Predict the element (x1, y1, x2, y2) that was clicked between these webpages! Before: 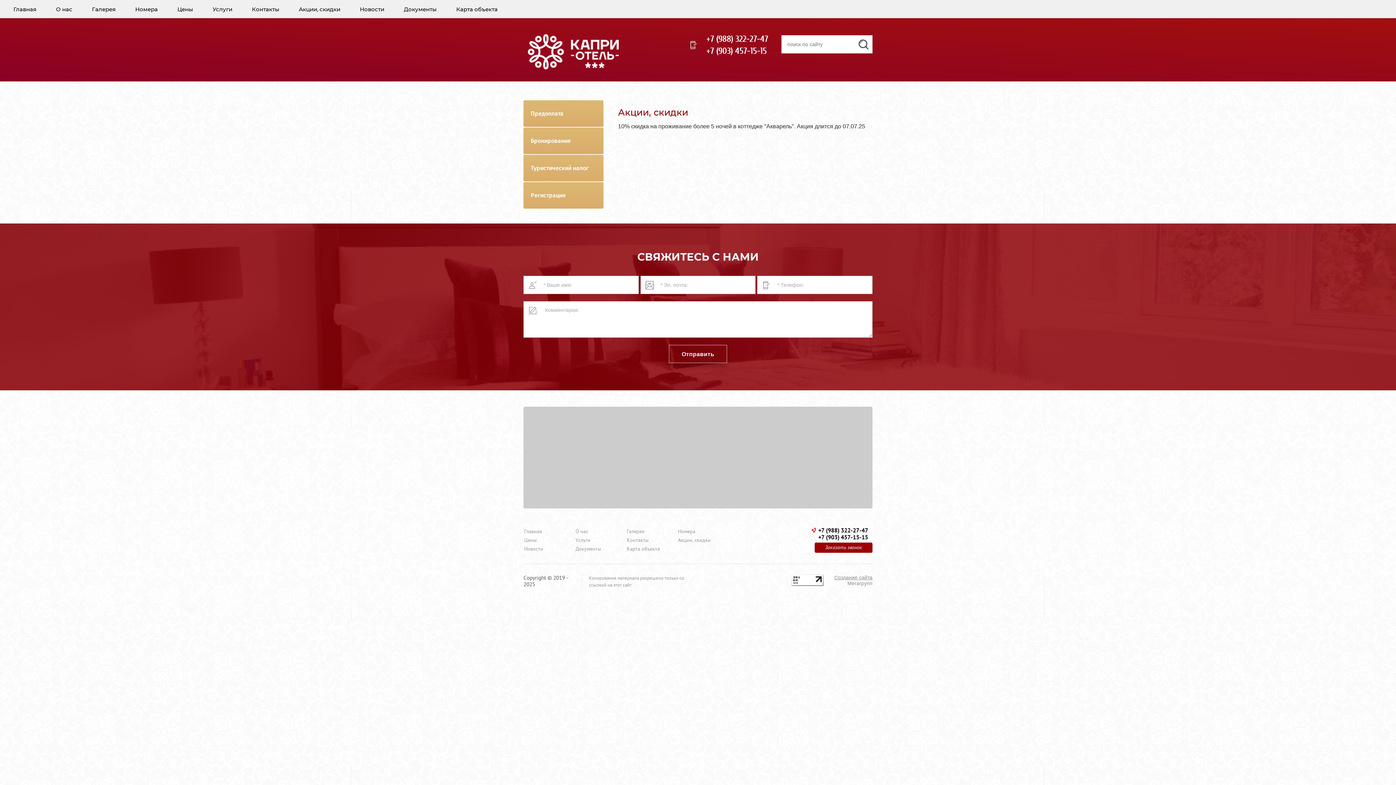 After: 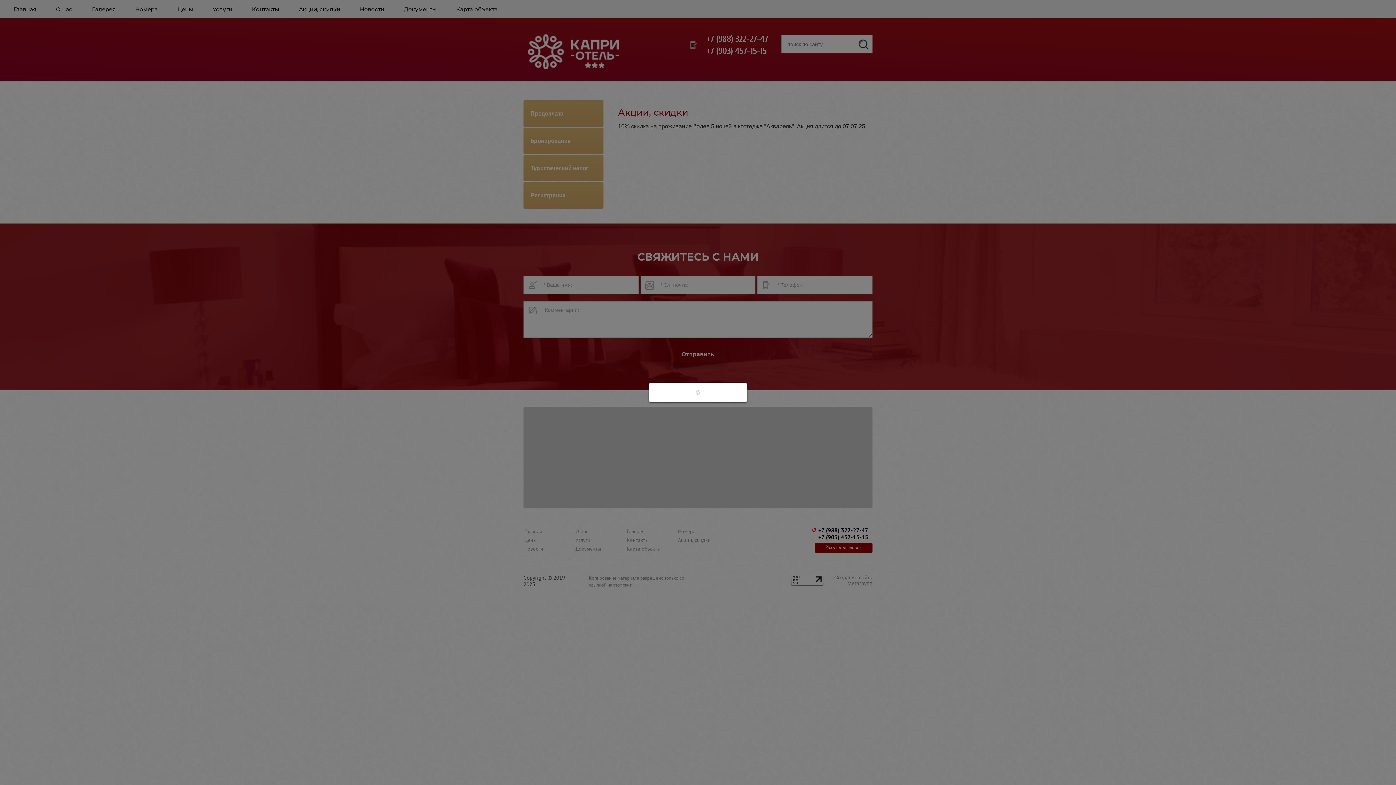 Action: label: Заказать звонок bbox: (814, 542, 872, 552)